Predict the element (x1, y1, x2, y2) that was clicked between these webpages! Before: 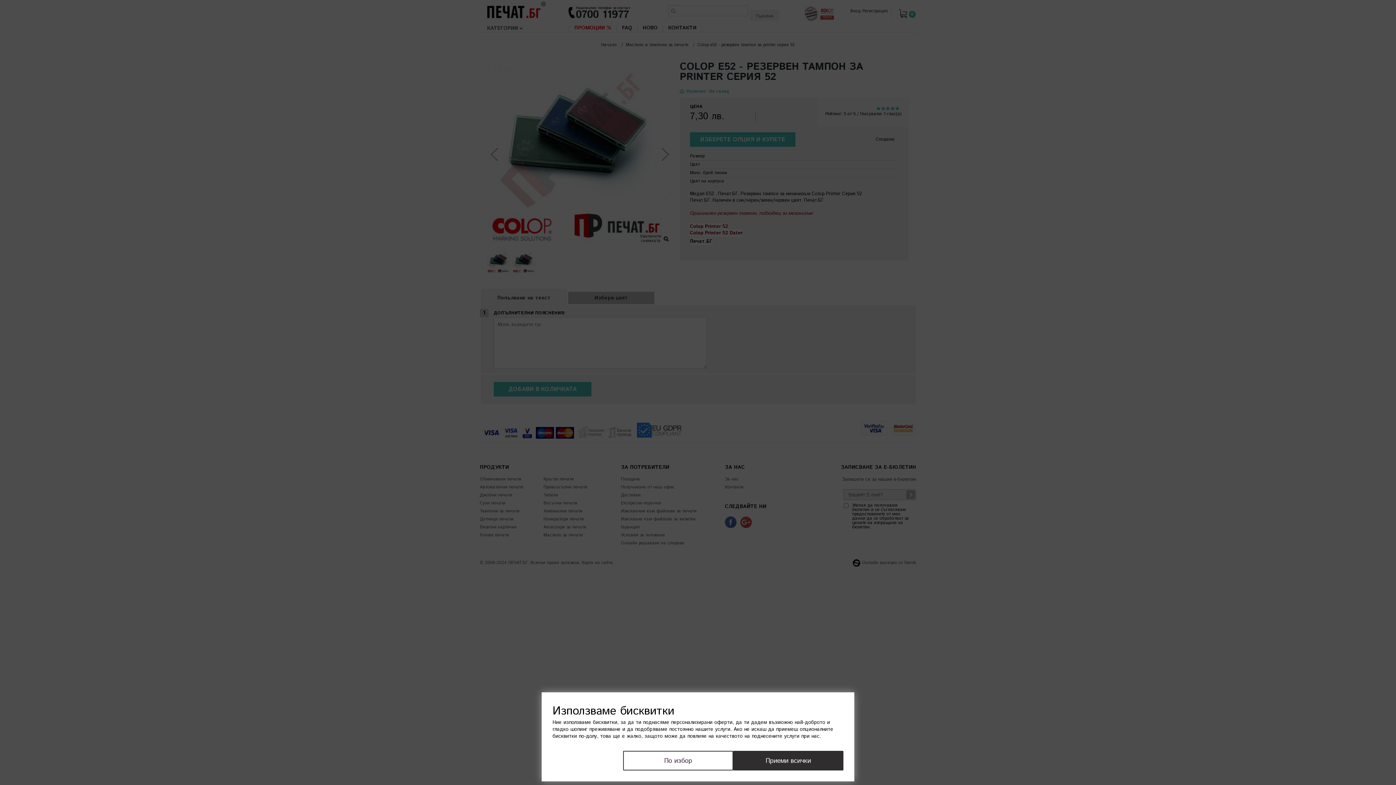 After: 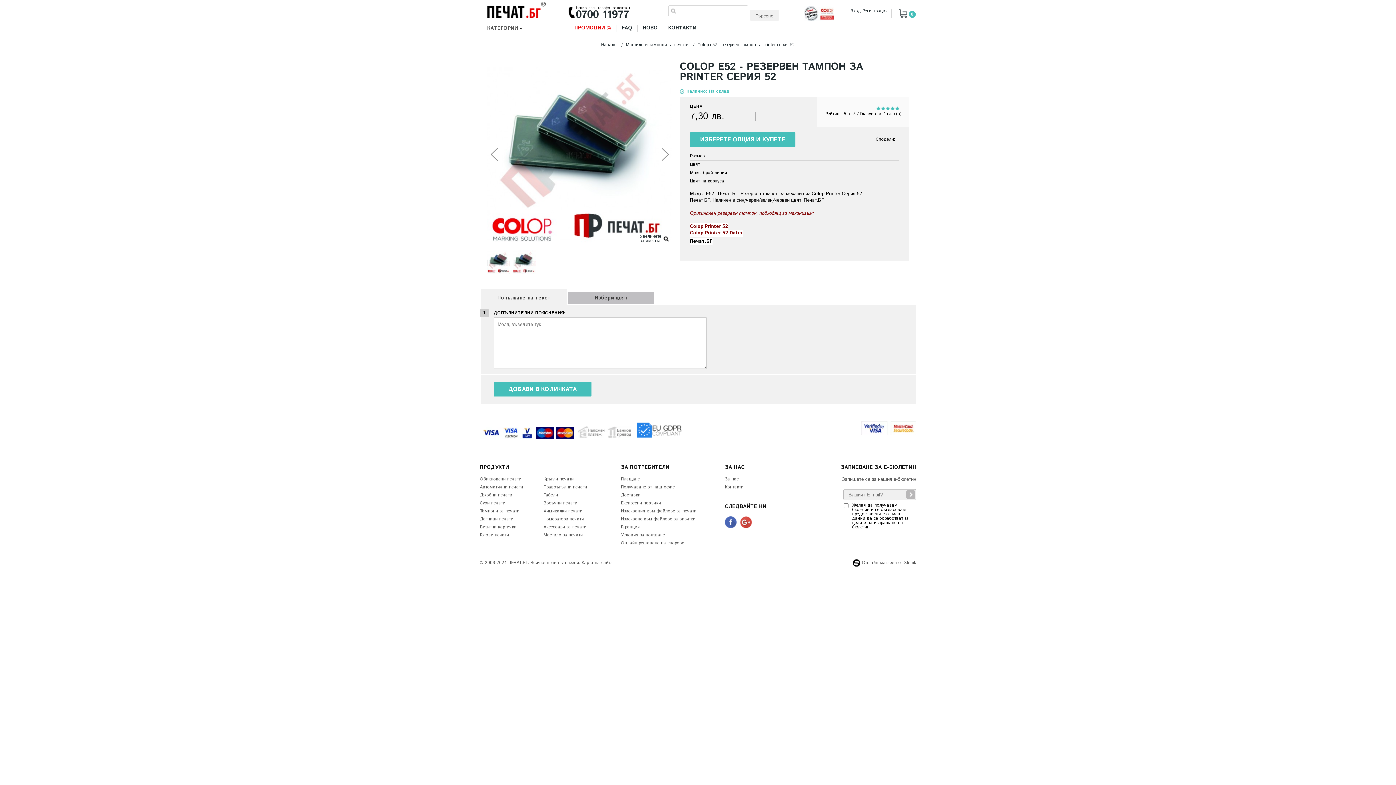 Action: label: Приеми всички bbox: (733, 751, 843, 770)